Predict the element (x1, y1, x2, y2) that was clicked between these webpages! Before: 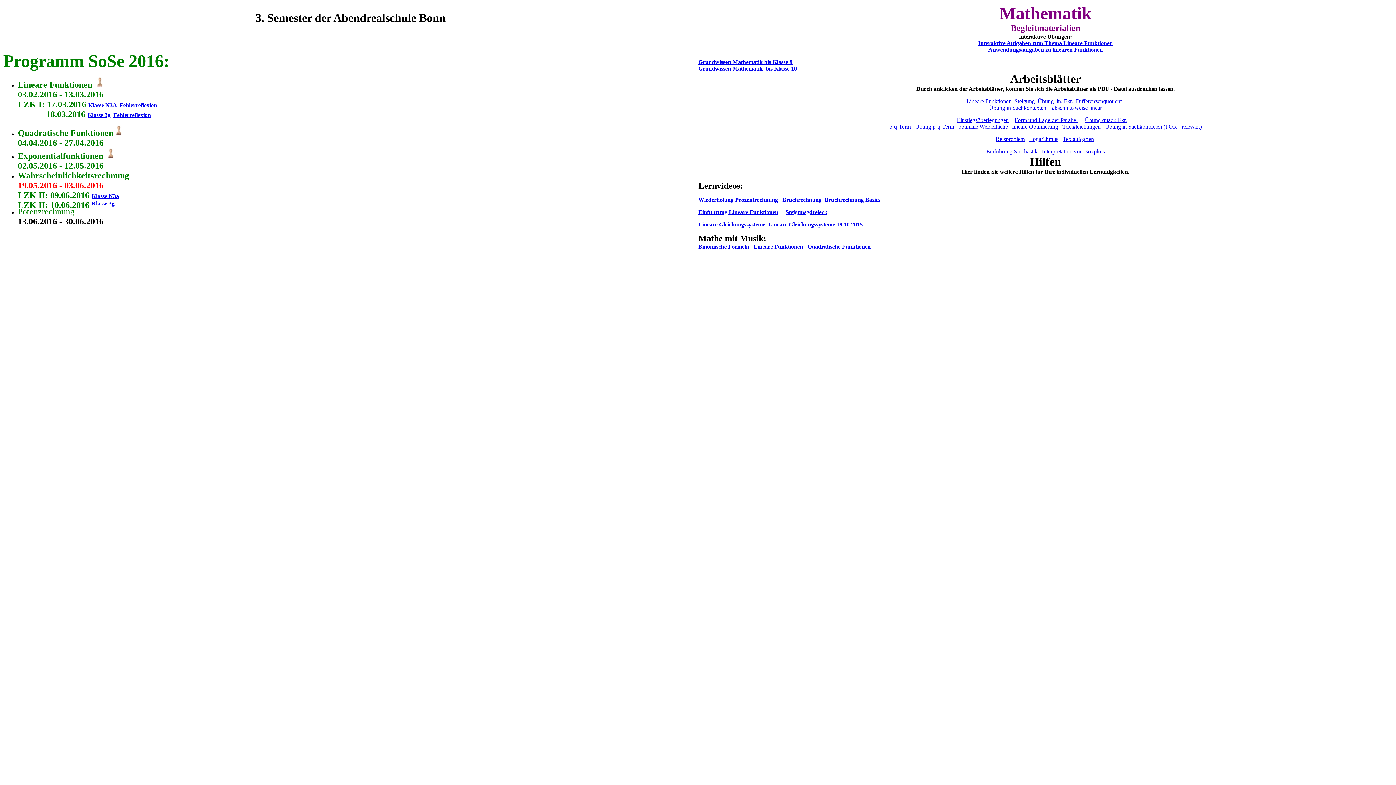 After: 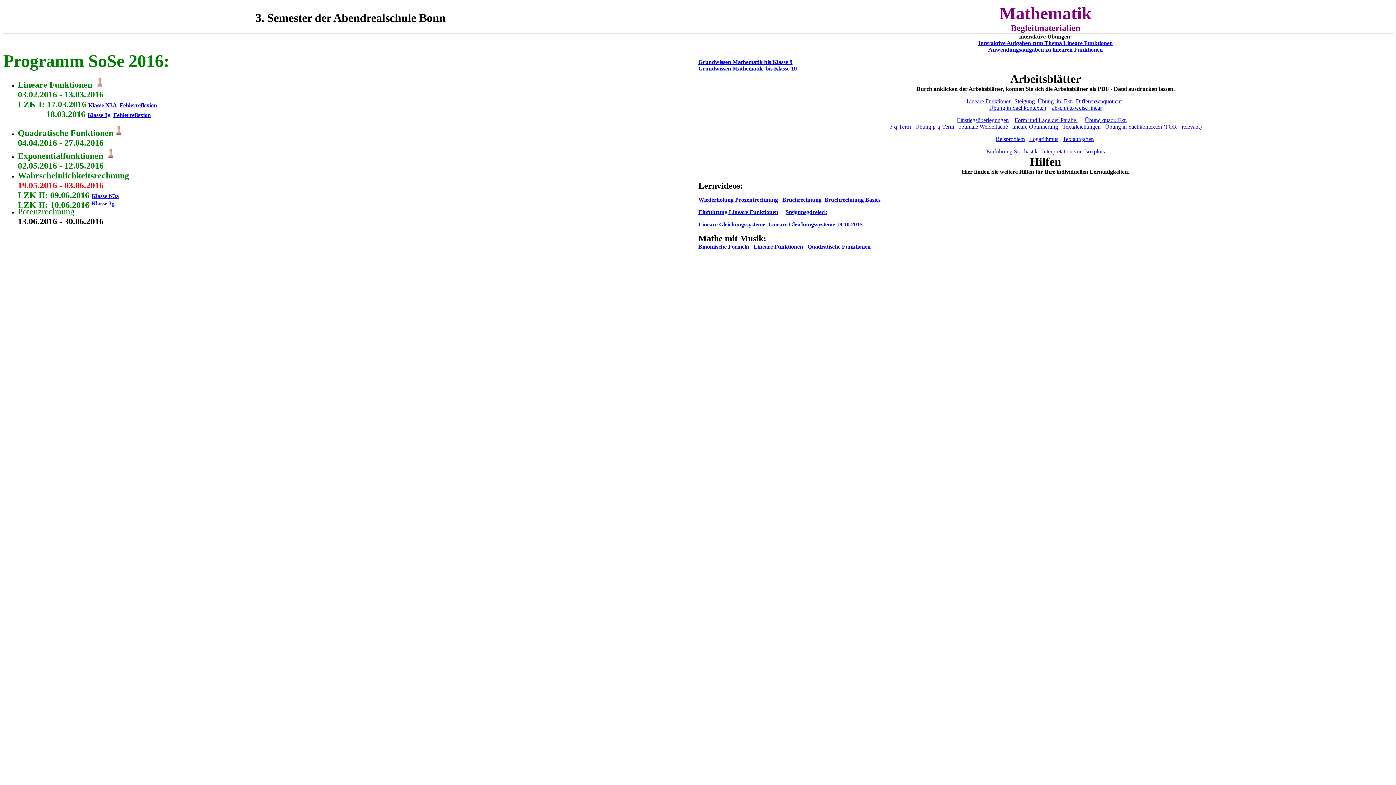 Action: bbox: (1076, 98, 1122, 104) label: Differenzenquotient